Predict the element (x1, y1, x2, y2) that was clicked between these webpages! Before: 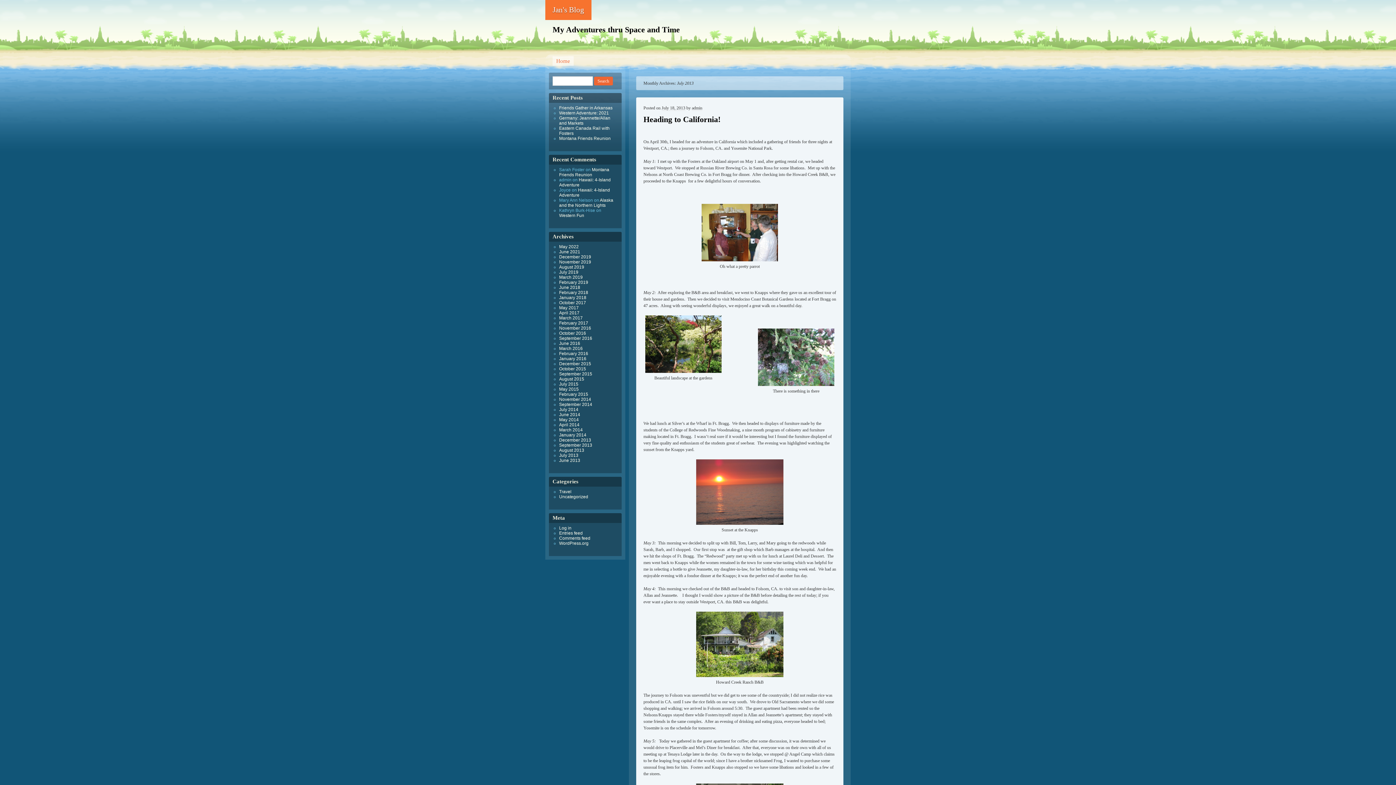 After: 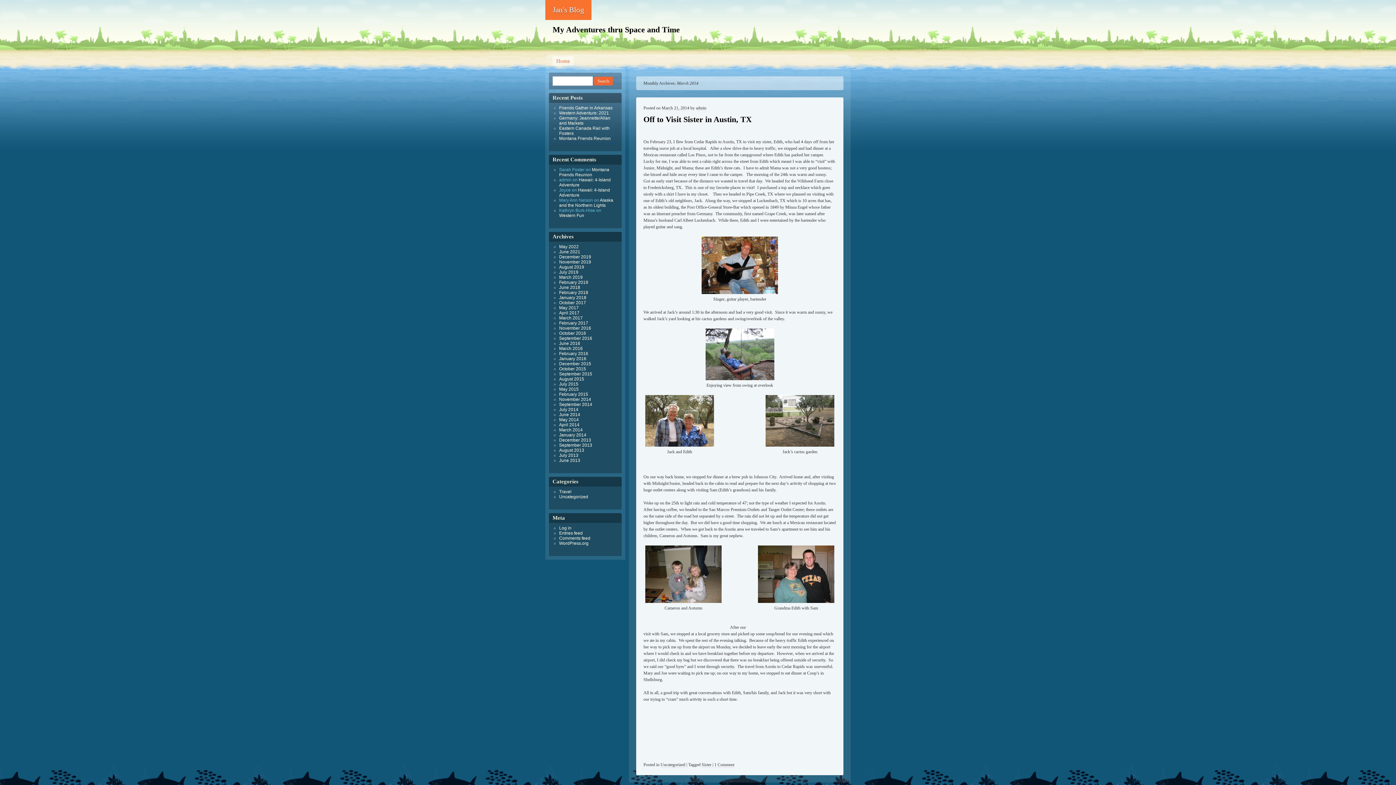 Action: label: March 2014 bbox: (559, 427, 582, 432)